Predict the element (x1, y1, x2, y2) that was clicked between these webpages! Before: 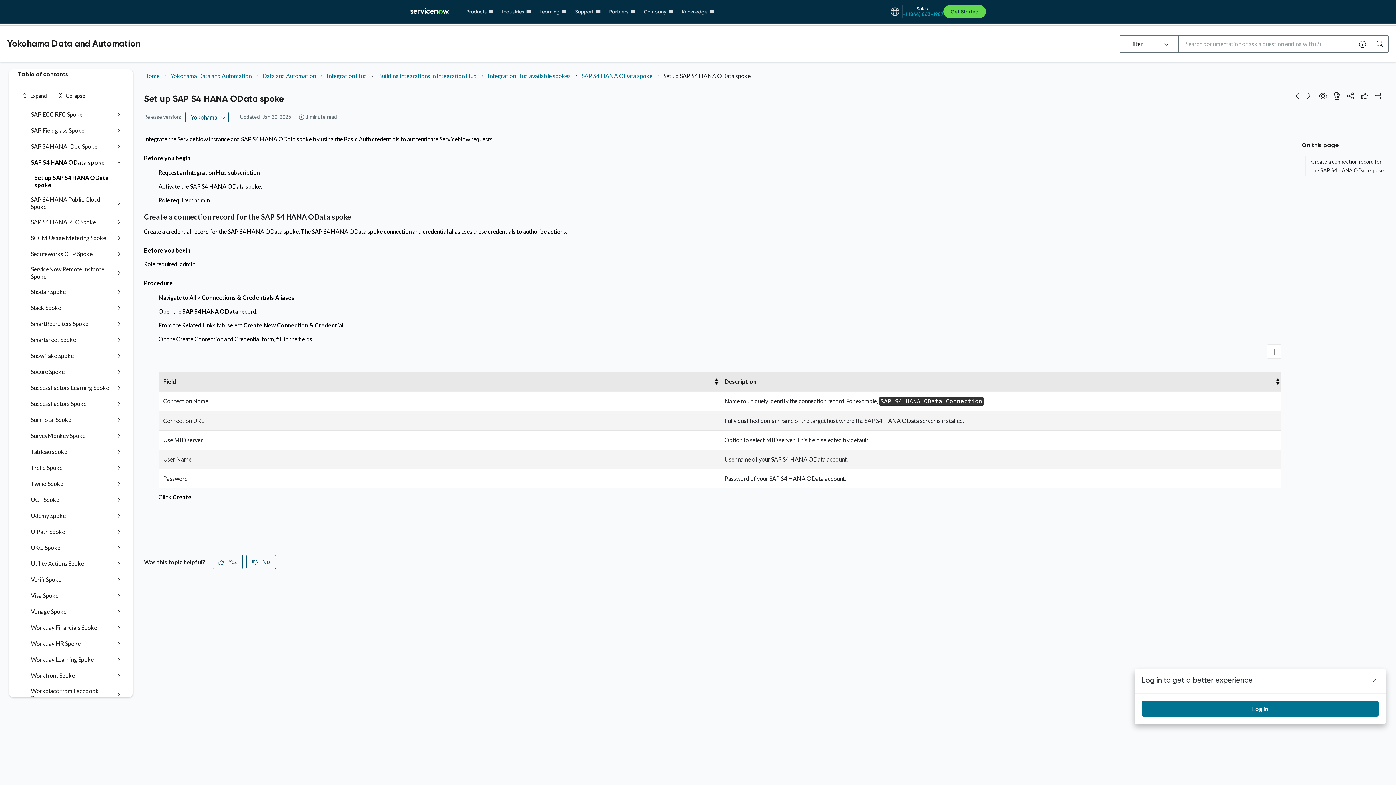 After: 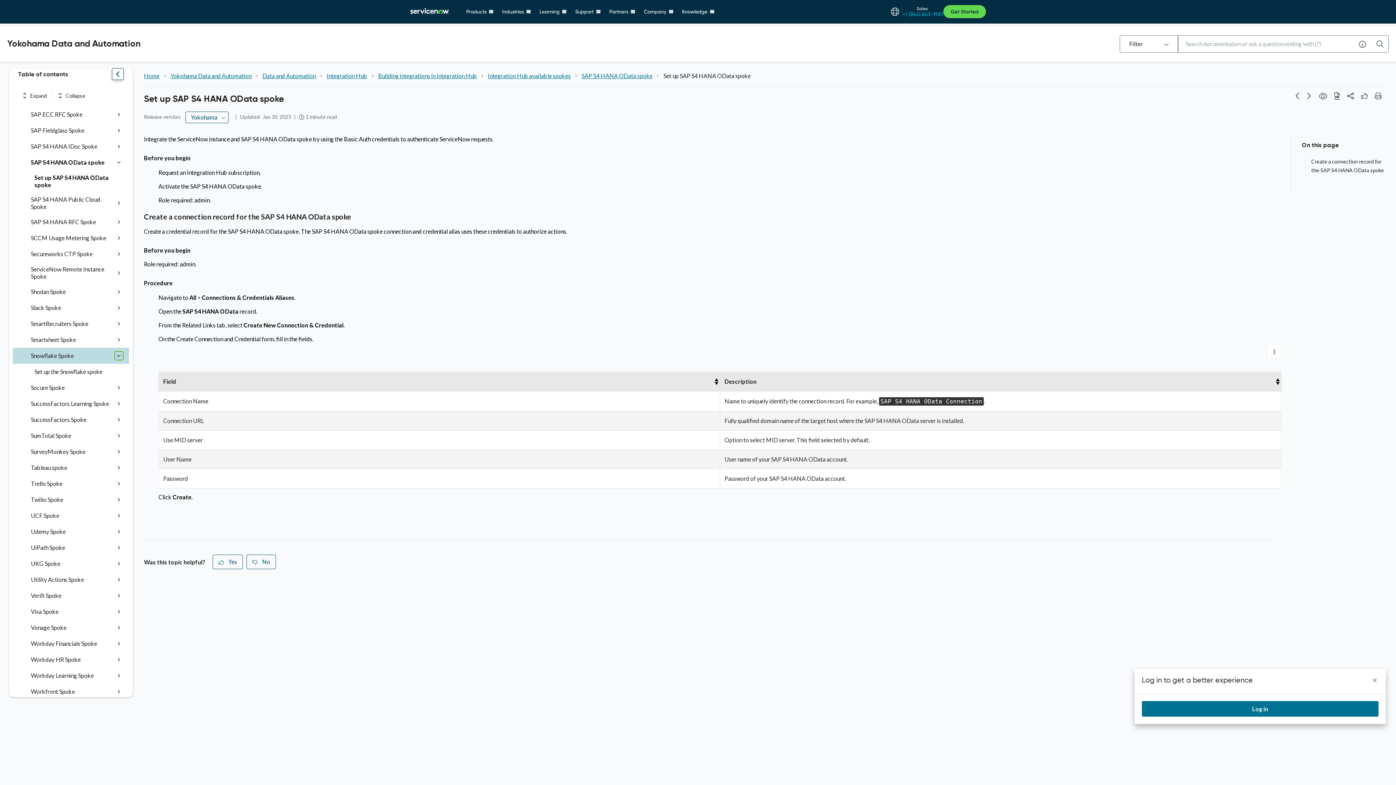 Action: bbox: (114, 351, 123, 360)